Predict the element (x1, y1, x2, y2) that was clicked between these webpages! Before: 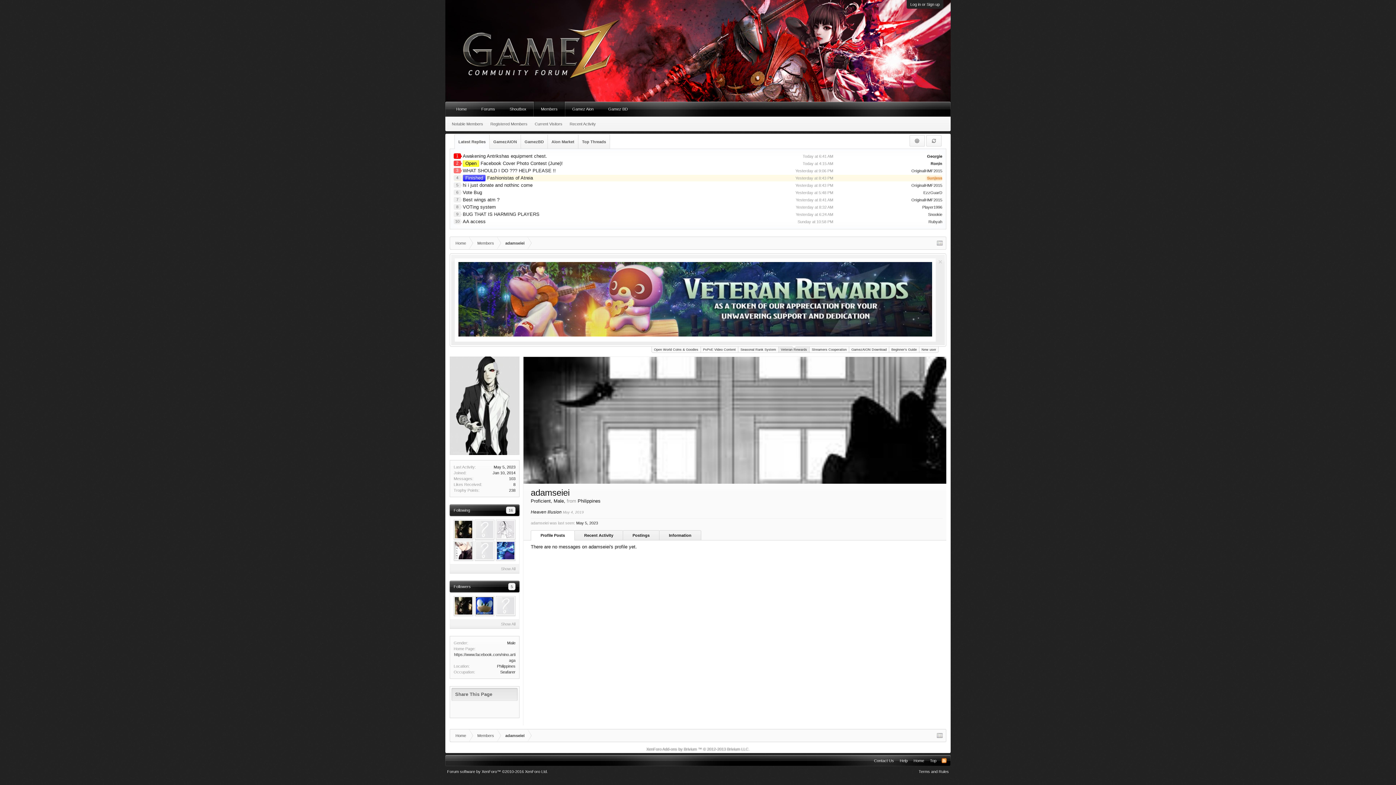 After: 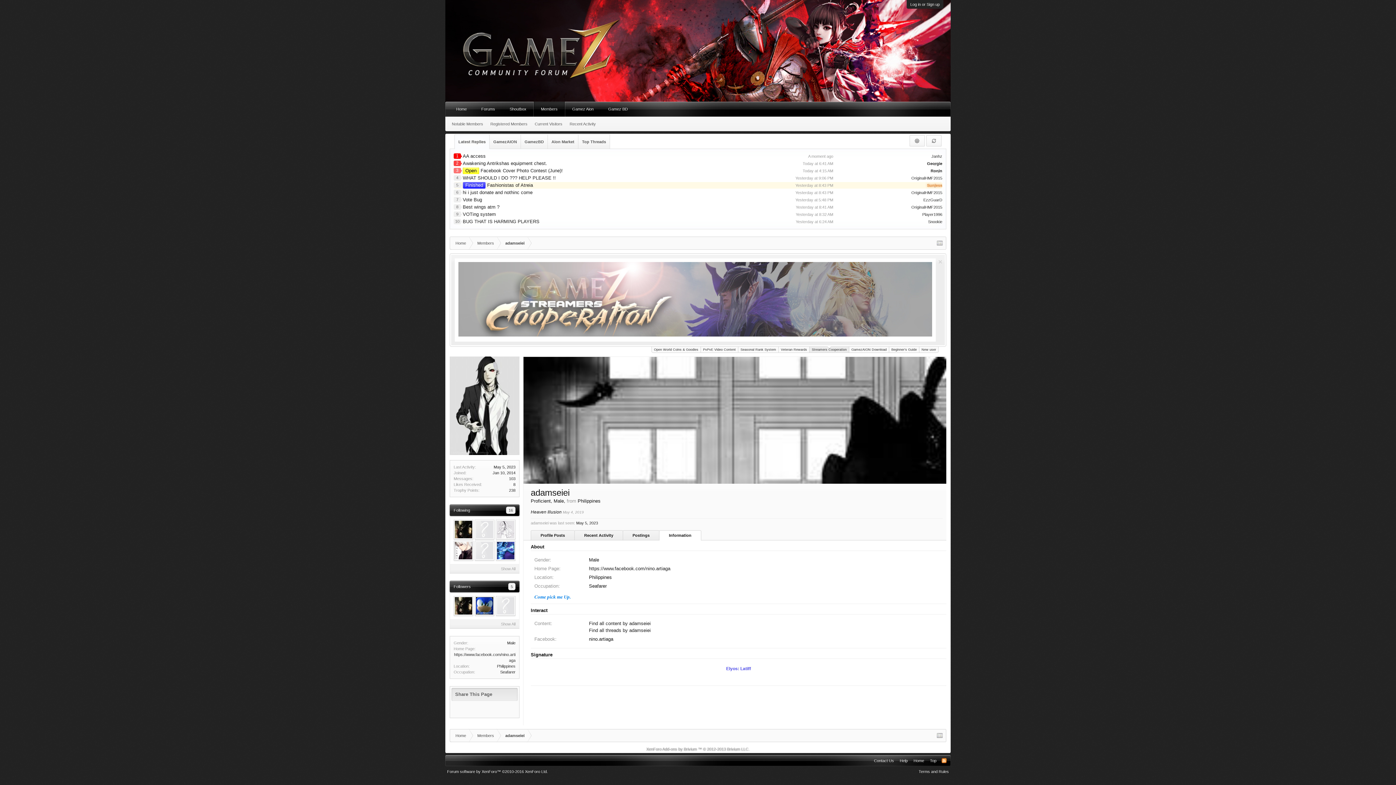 Action: bbox: (659, 530, 701, 540) label: Information